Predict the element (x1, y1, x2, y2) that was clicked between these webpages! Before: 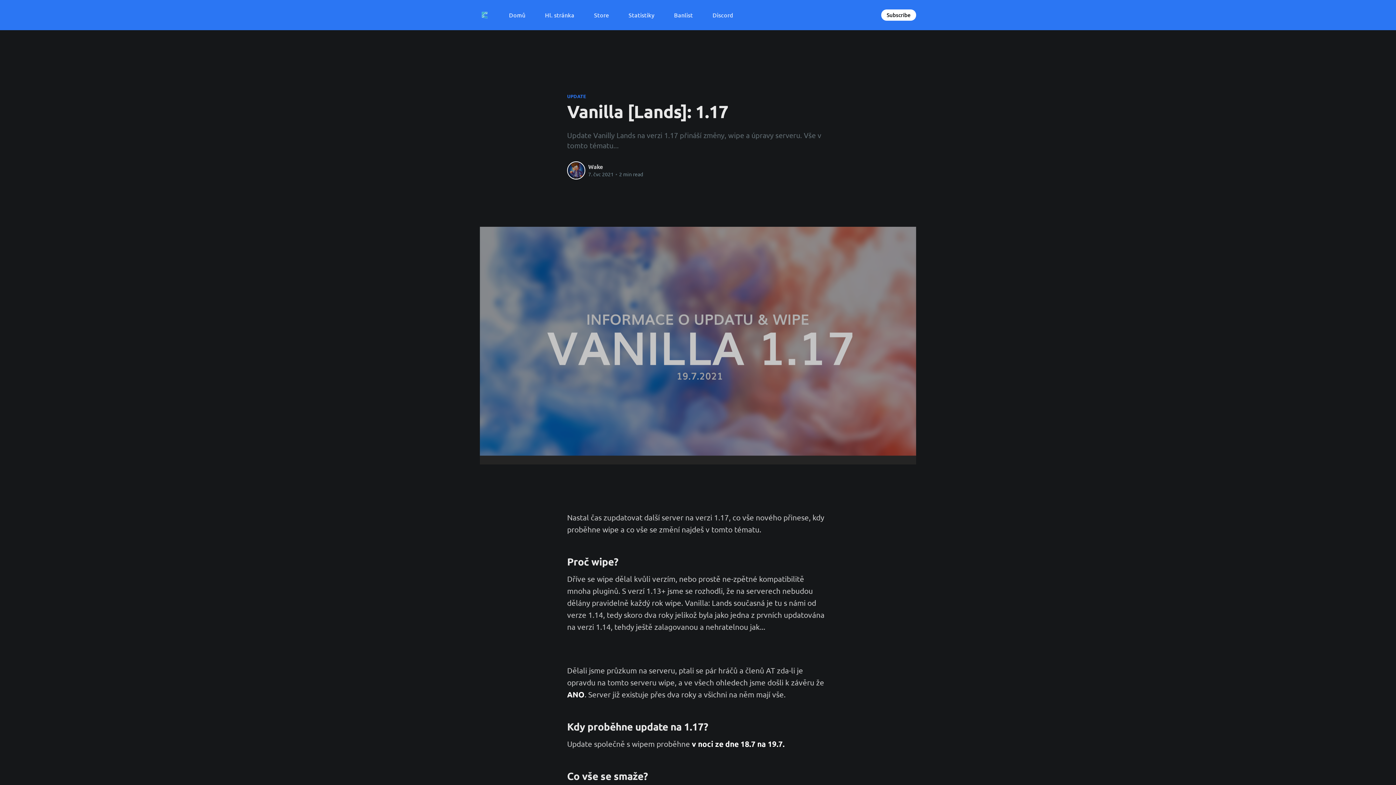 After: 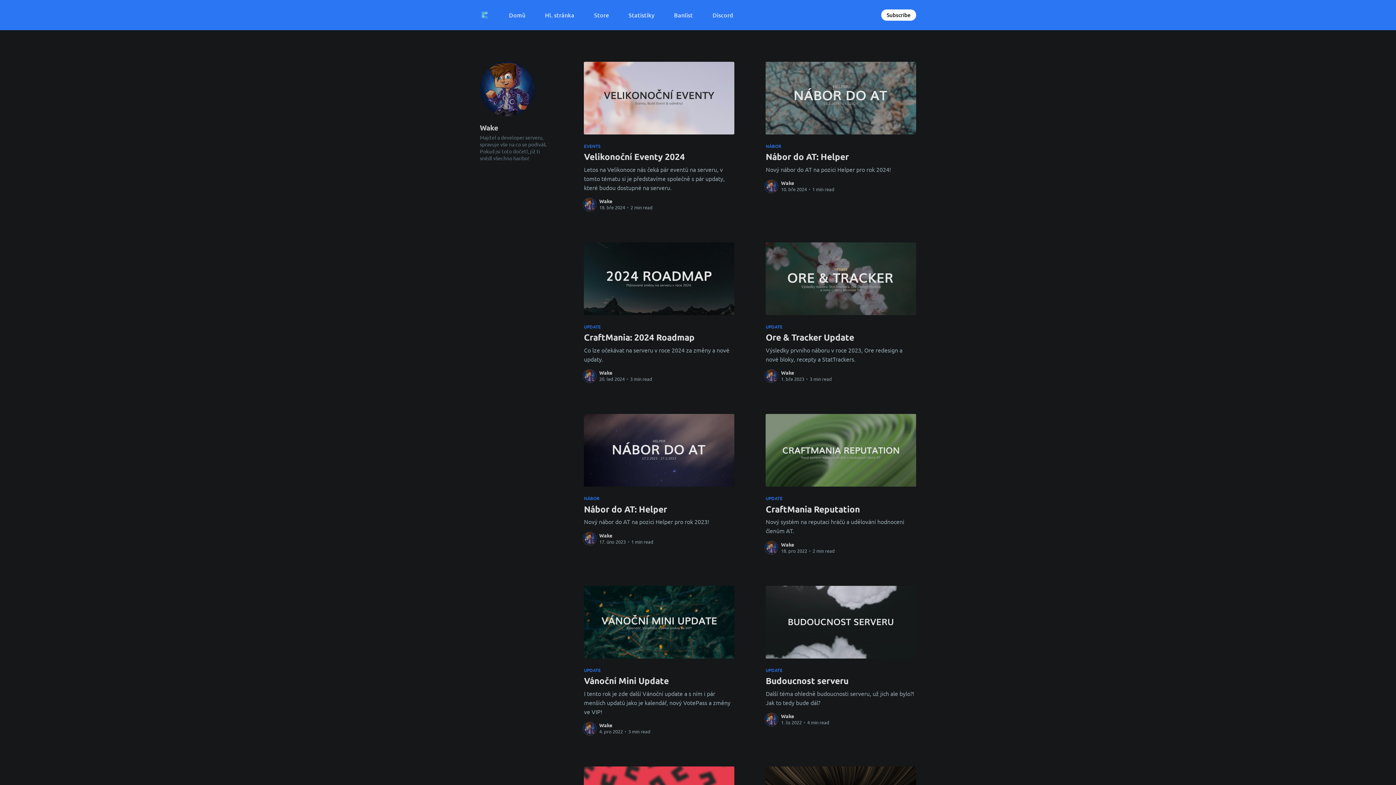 Action: bbox: (588, 163, 603, 170) label: Wake